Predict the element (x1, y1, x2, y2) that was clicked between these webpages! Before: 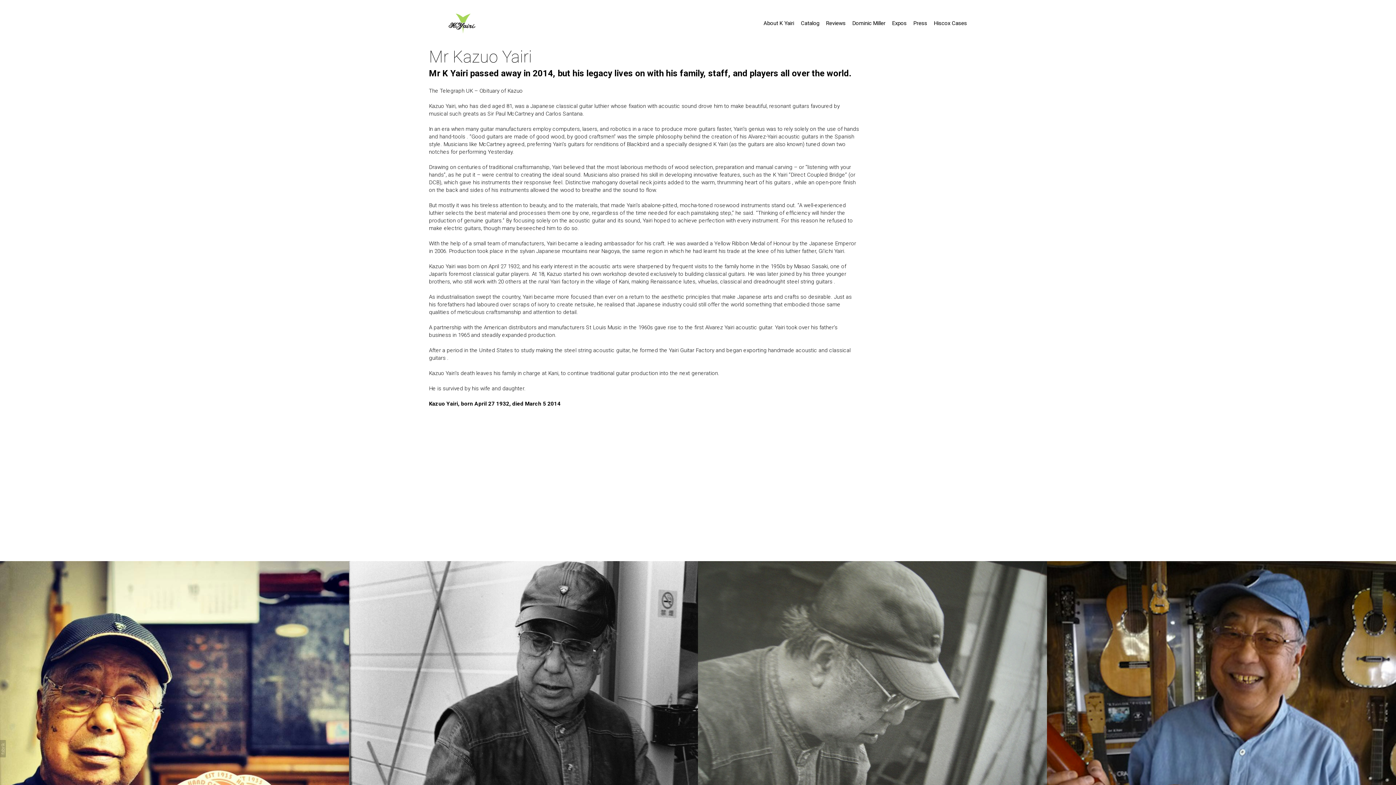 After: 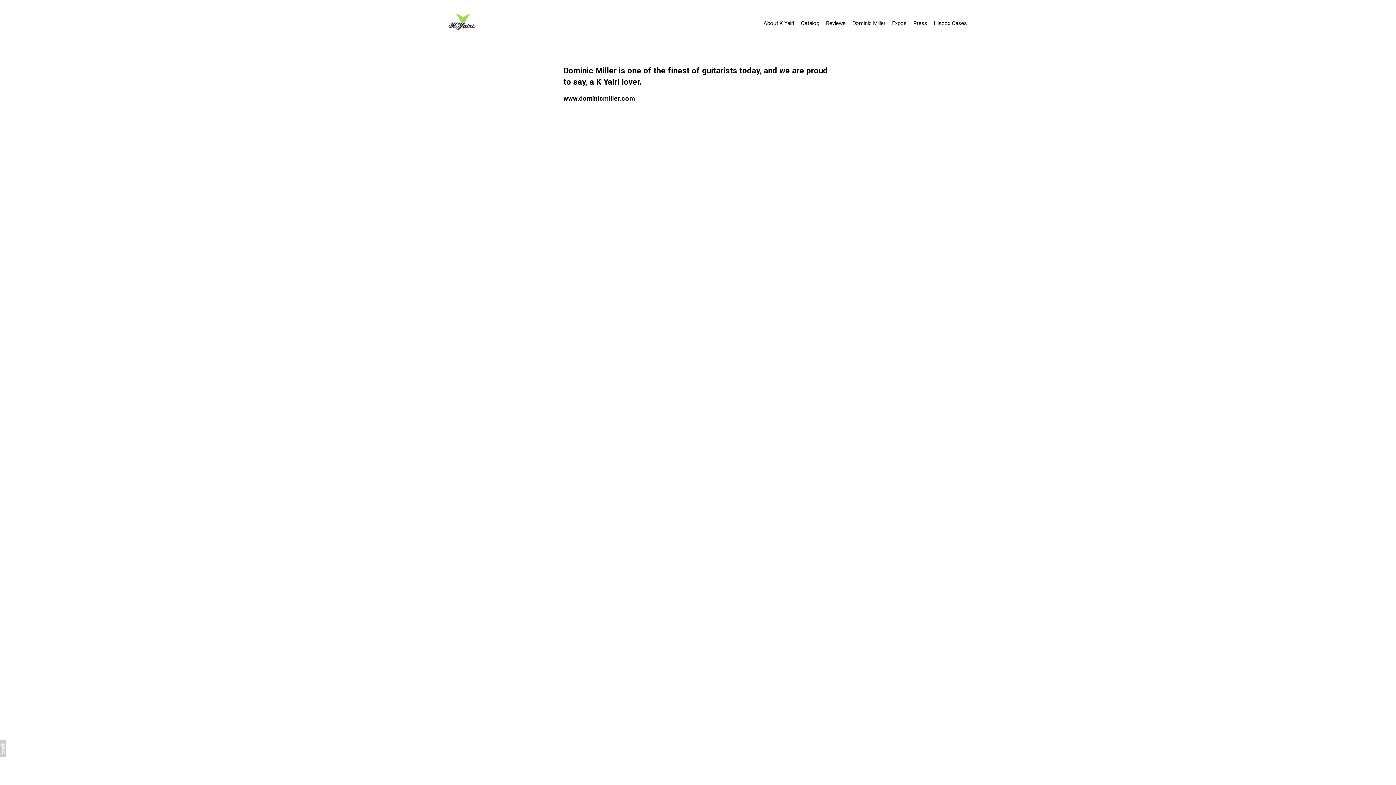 Action: label: Dominic Miller bbox: (852, 19, 885, 26)